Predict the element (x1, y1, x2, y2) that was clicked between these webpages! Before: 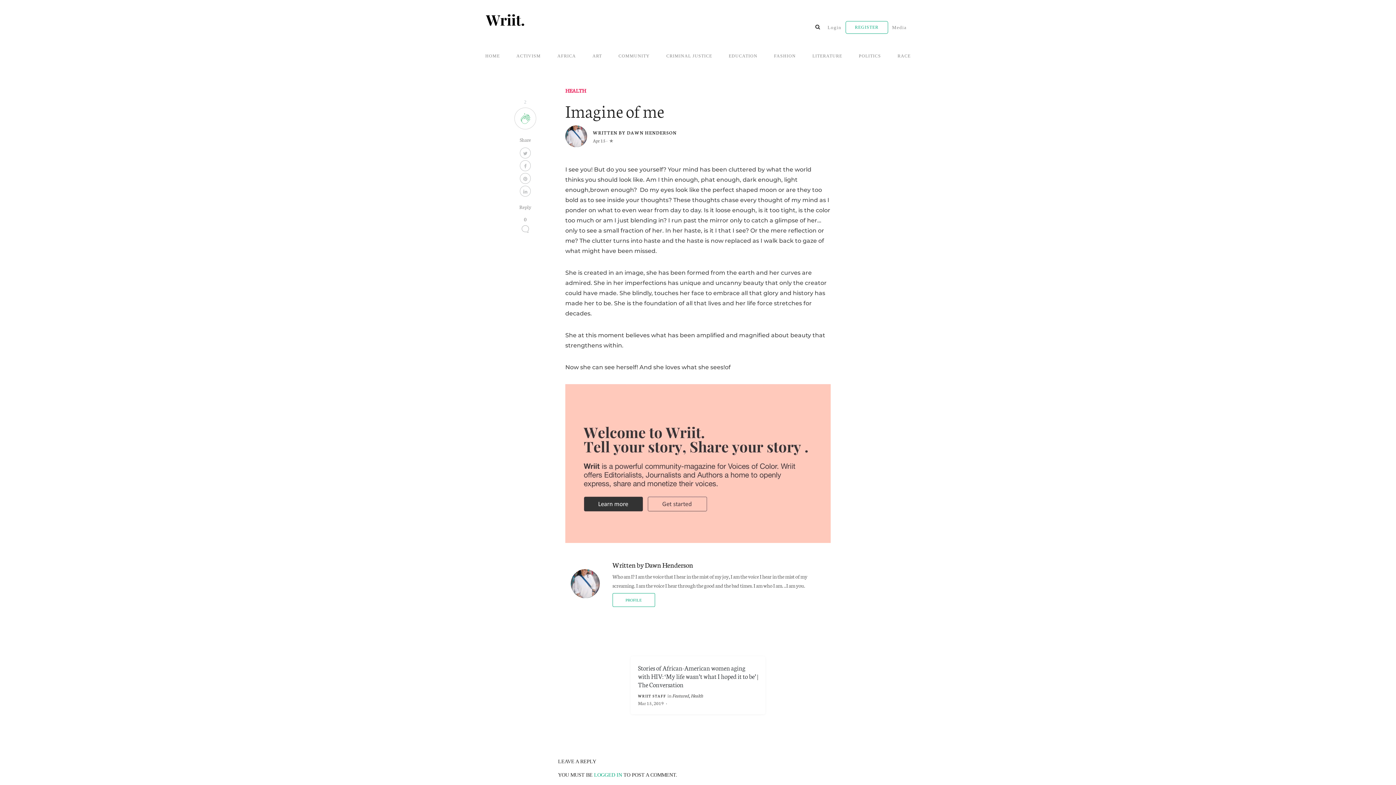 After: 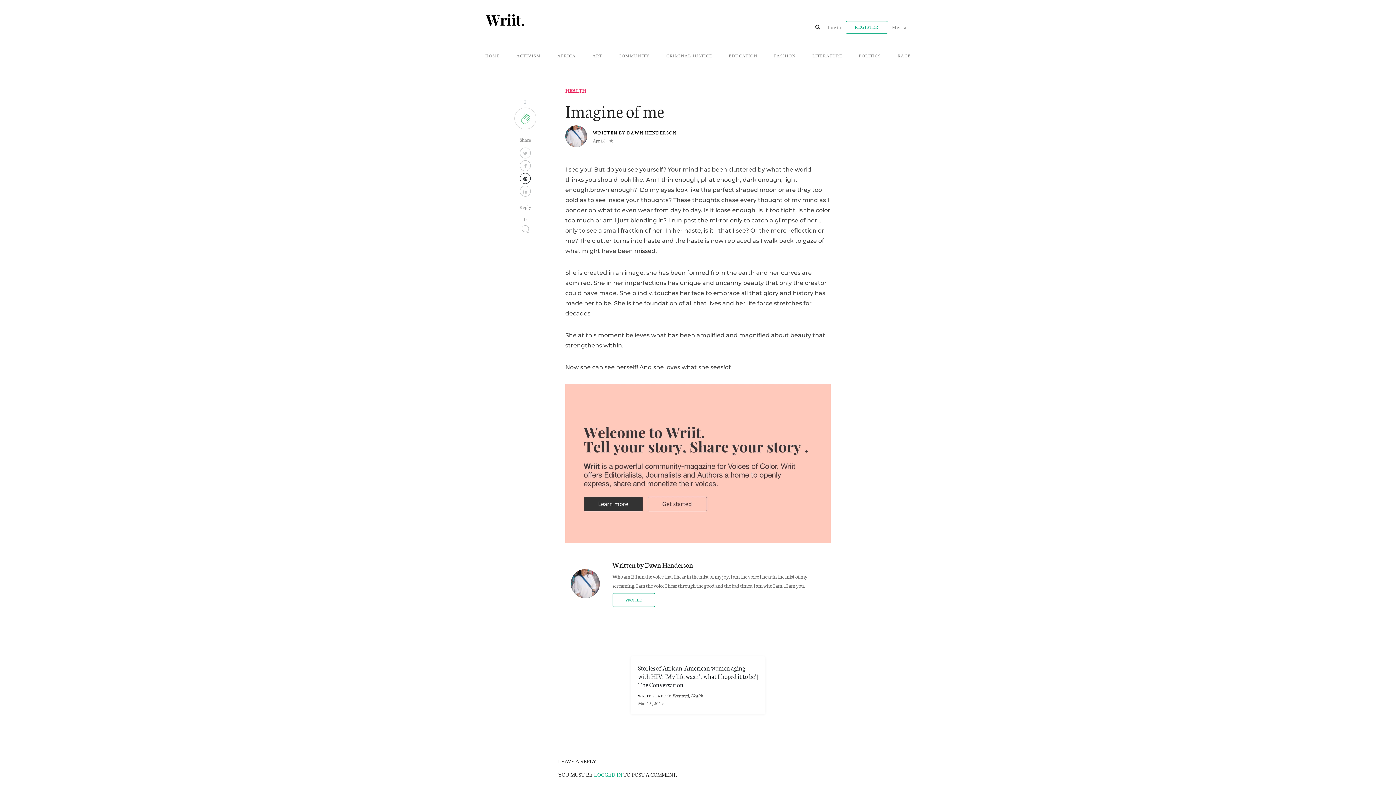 Action: bbox: (520, 173, 530, 184)